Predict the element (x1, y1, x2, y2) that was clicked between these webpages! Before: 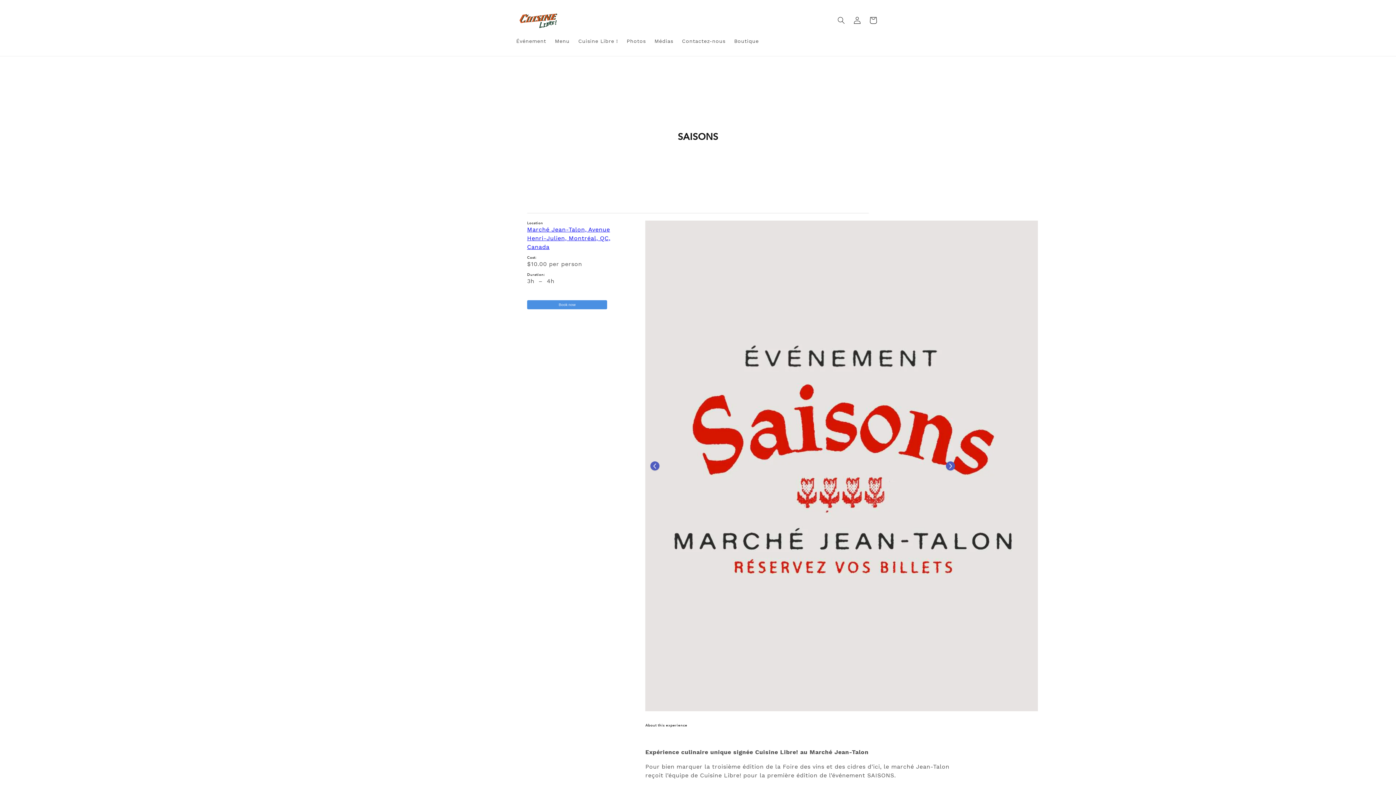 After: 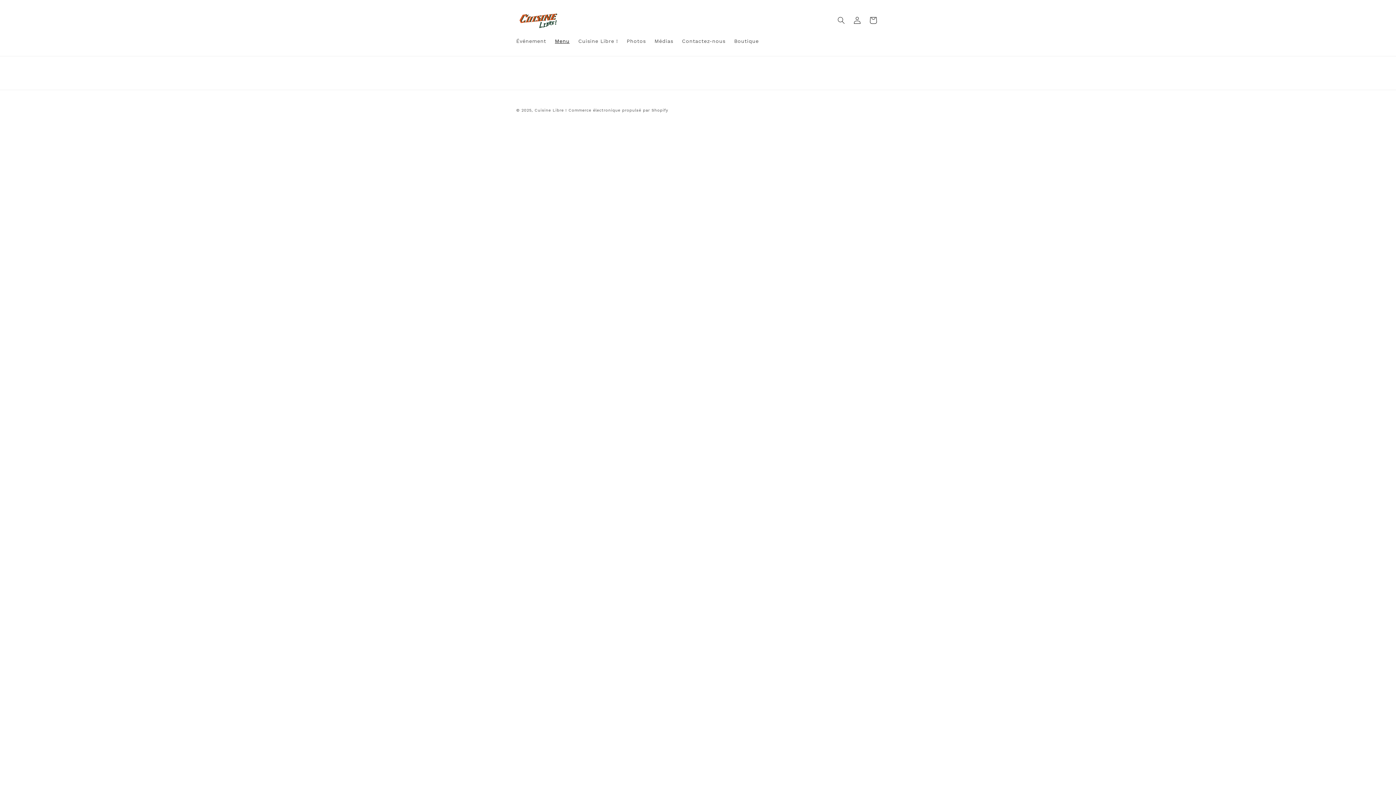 Action: bbox: (550, 33, 574, 48) label: Menu